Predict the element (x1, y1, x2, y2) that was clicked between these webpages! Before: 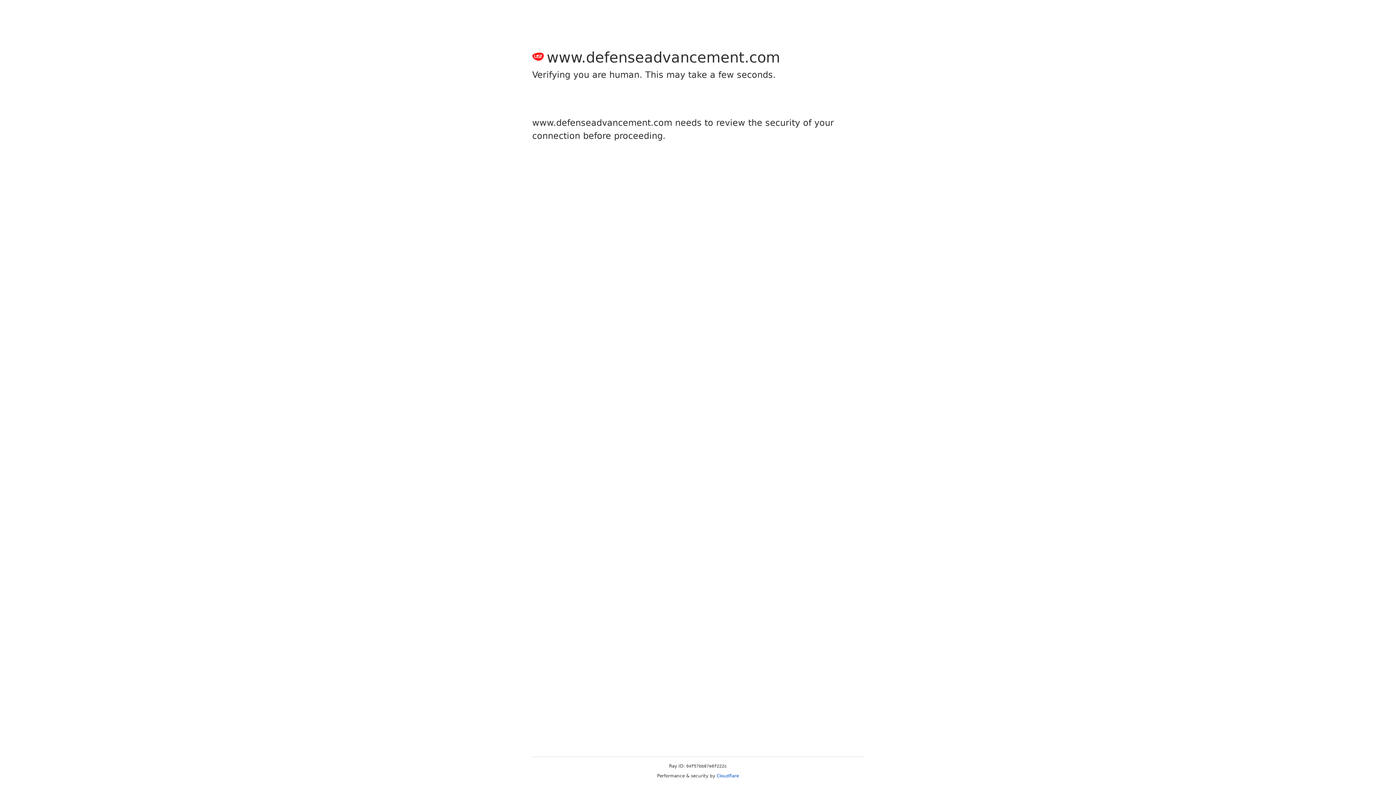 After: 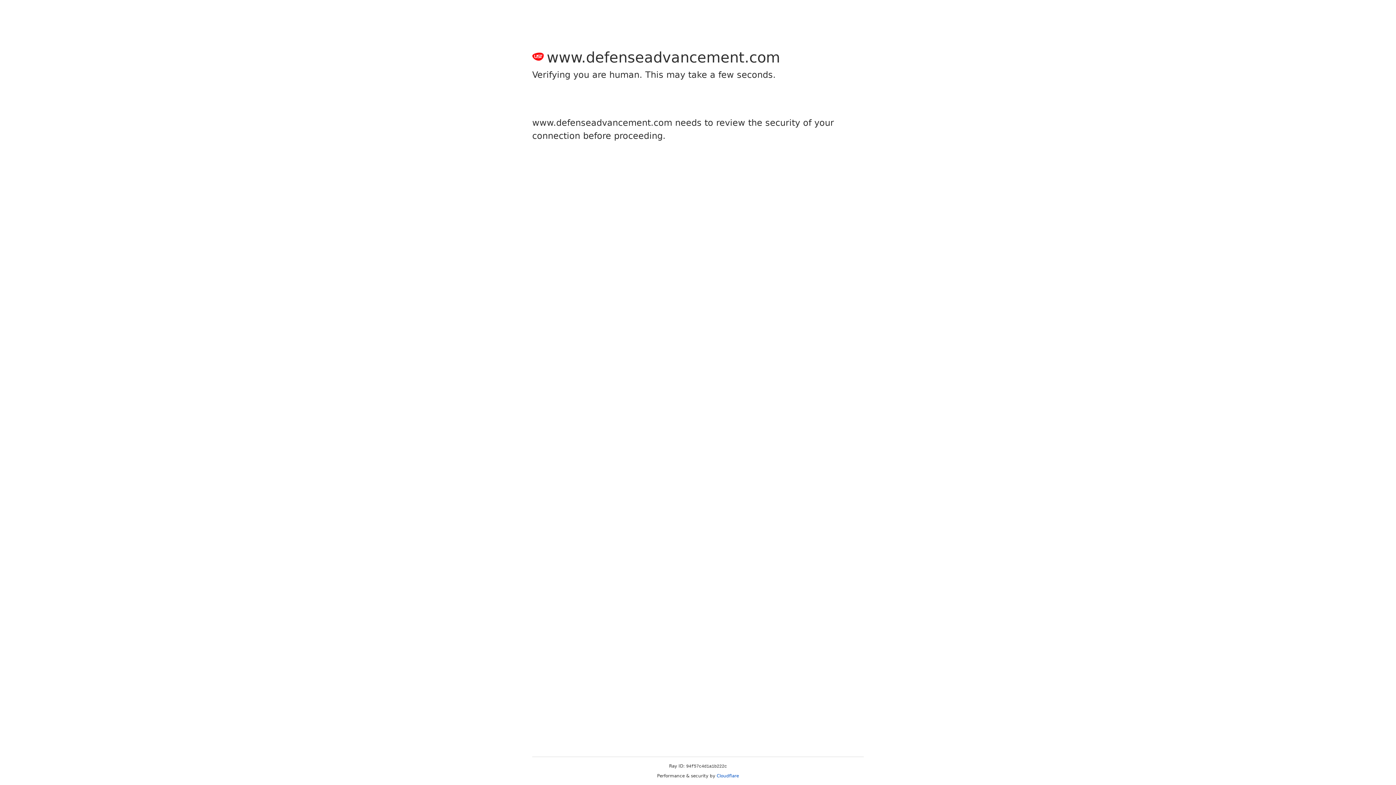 Action: label: Cloudflare bbox: (716, 773, 739, 778)